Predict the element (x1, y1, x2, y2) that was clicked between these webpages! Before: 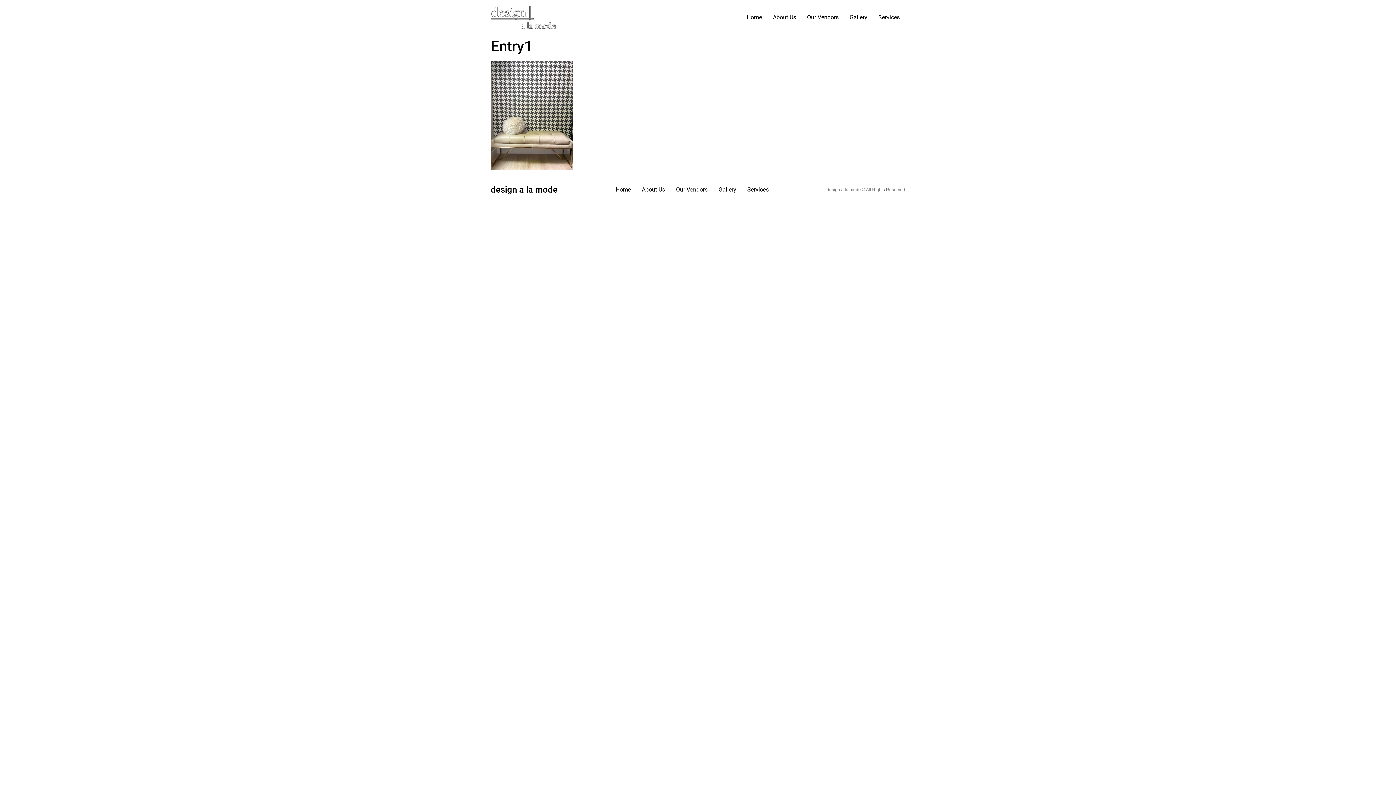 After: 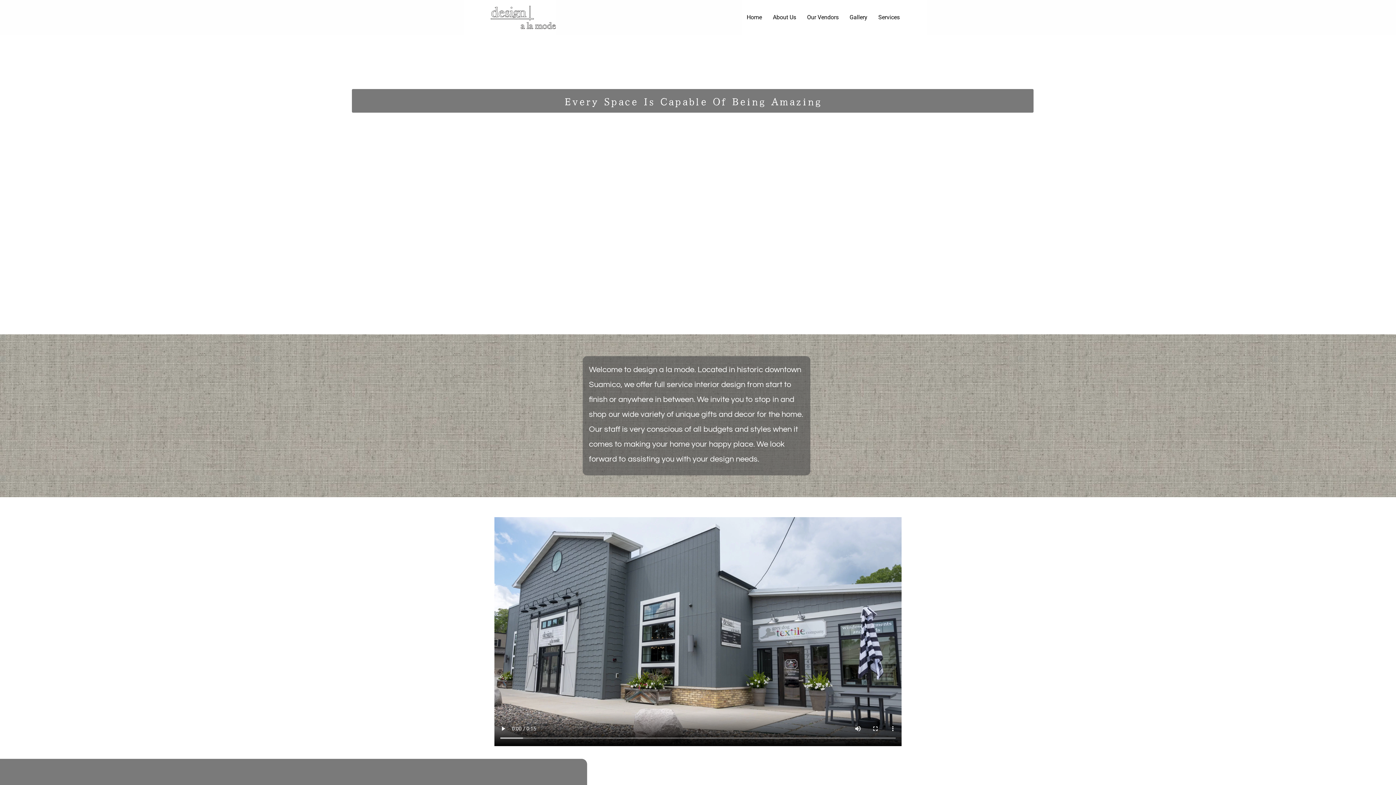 Action: label: design a la mode bbox: (490, 184, 557, 195)